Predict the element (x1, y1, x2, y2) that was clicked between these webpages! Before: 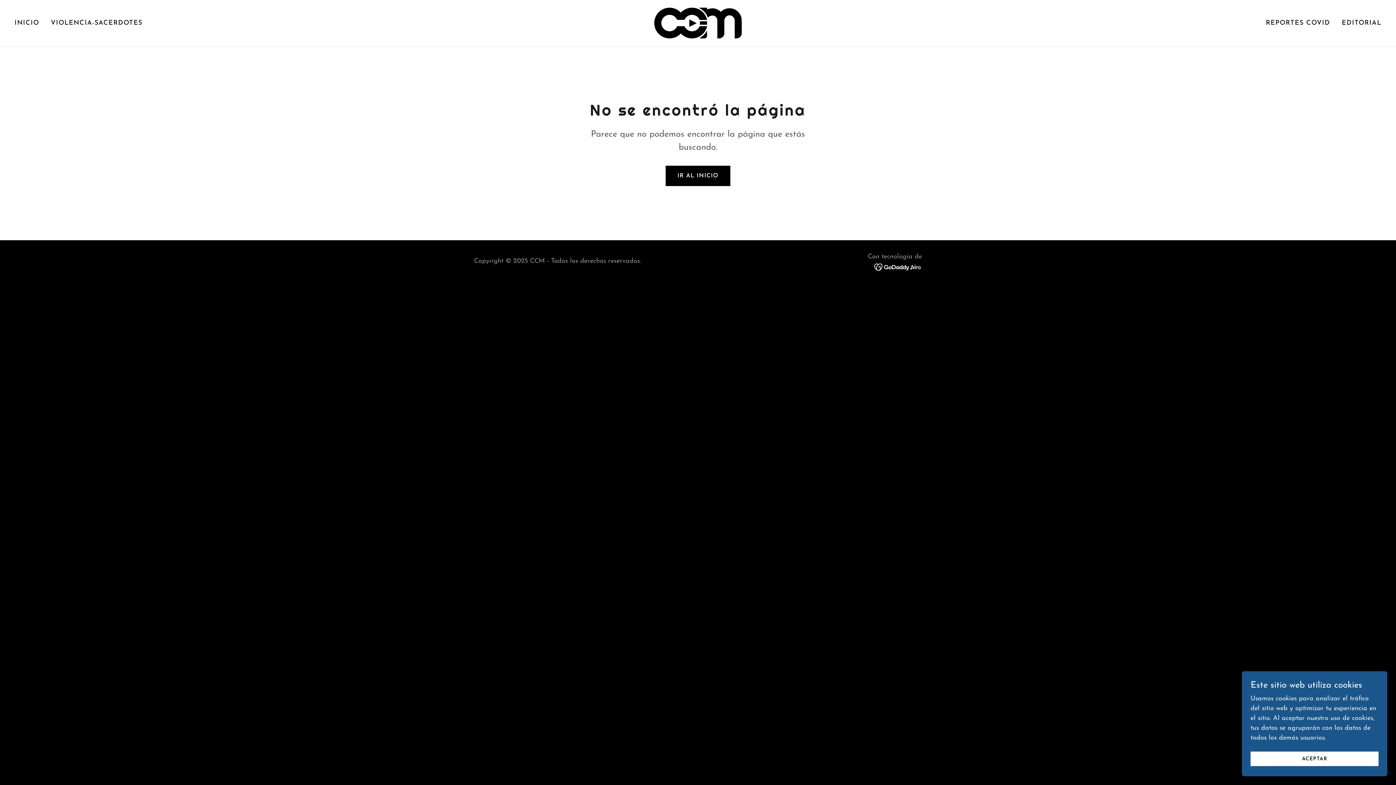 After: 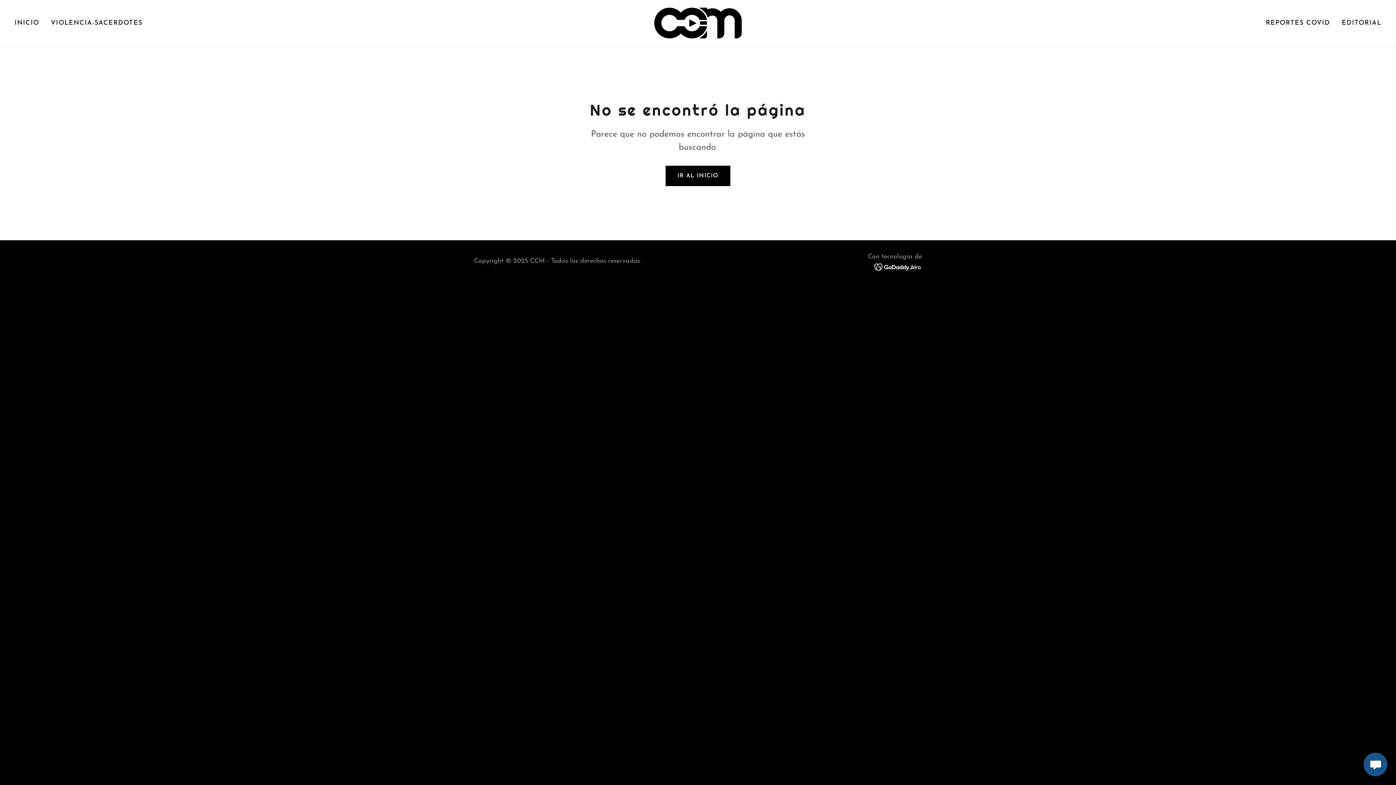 Action: label: ACEPTAR bbox: (1250, 752, 1378, 766)